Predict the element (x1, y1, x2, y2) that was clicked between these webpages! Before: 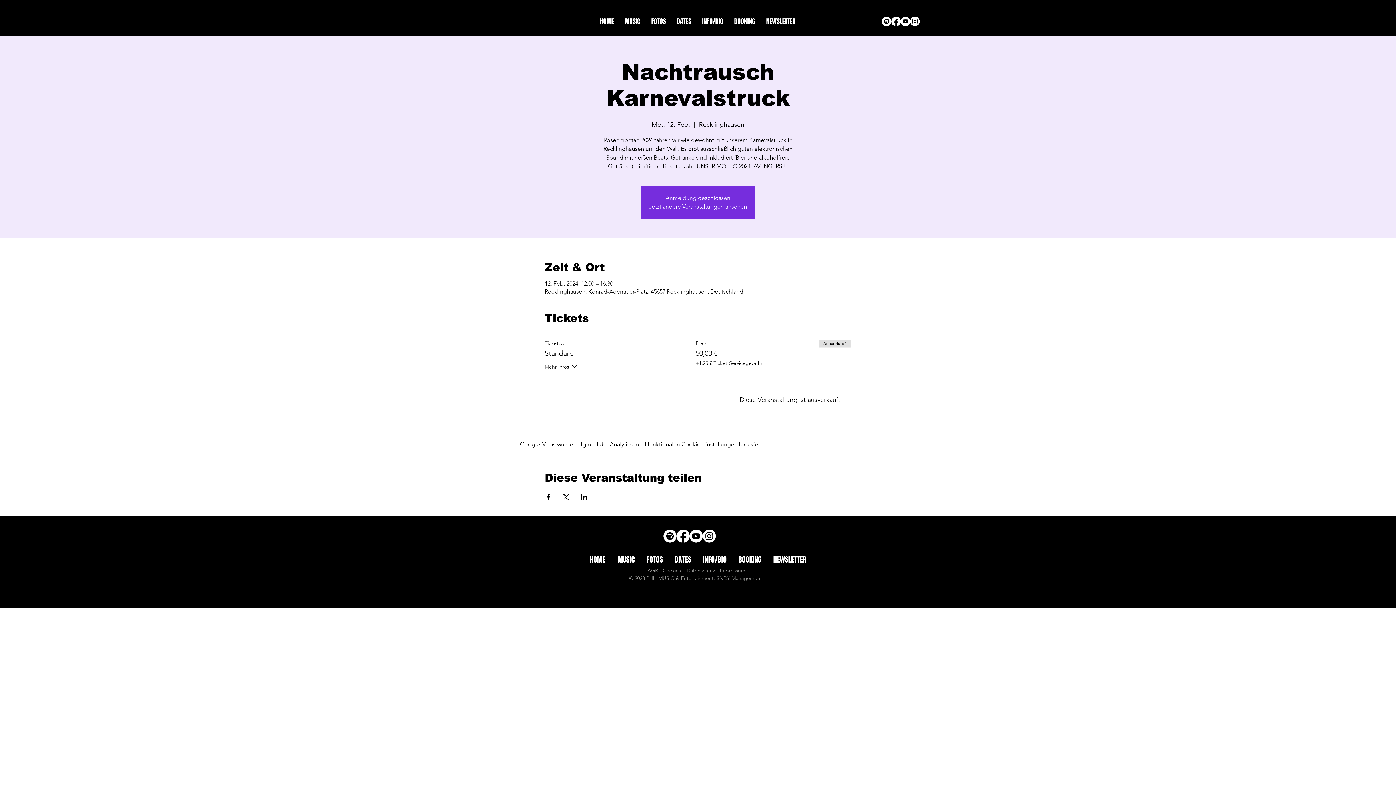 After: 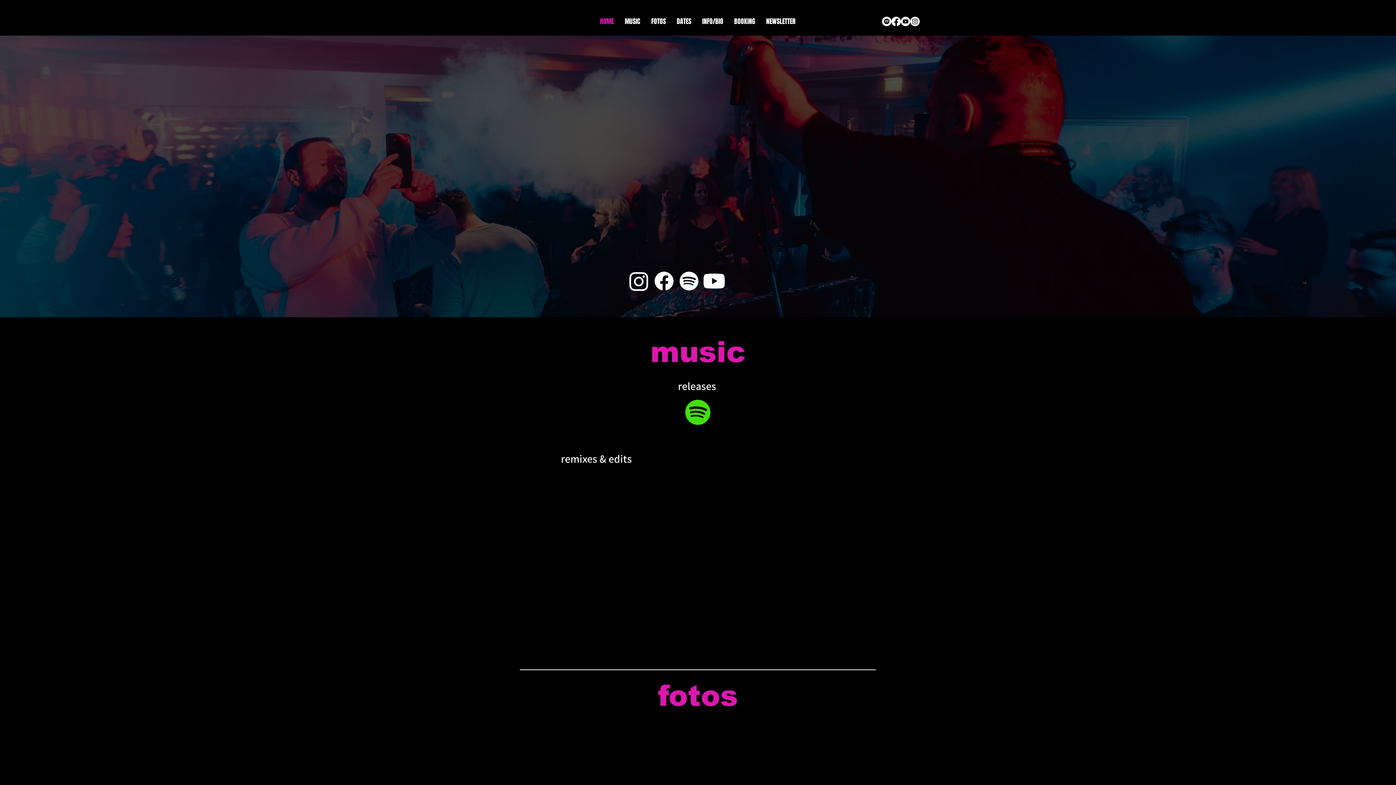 Action: label: HOME bbox: (584, 552, 611, 567)